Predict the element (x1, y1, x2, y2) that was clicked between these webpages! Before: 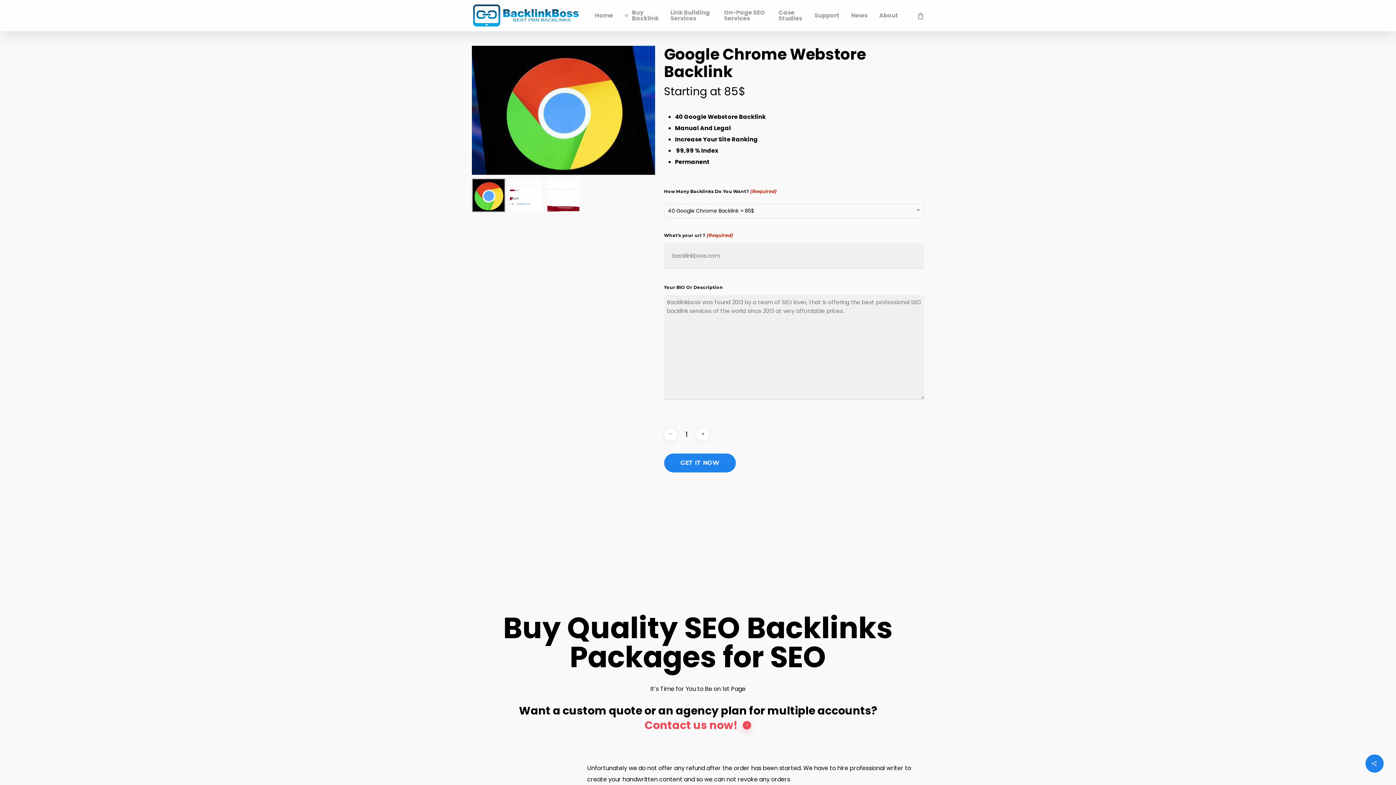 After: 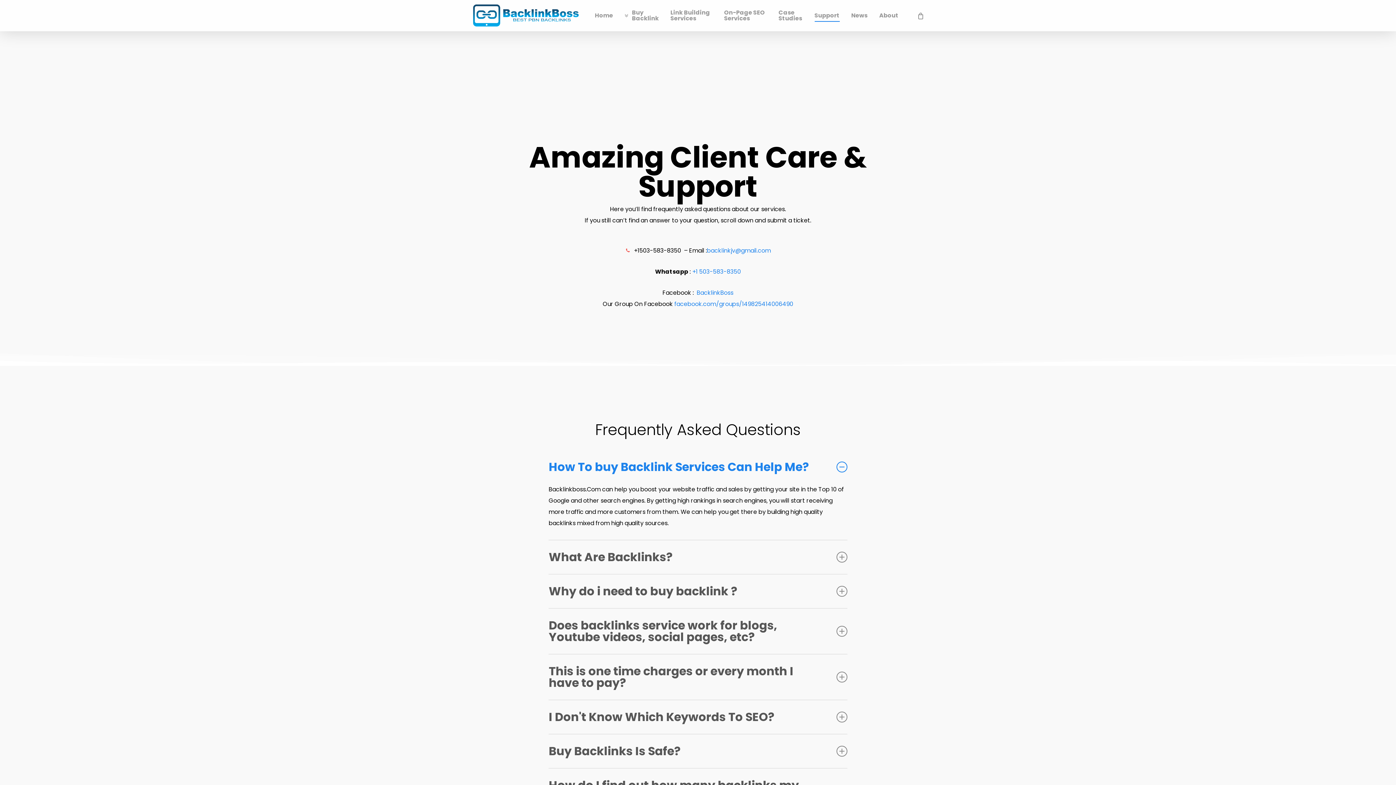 Action: bbox: (644, 718, 751, 732) label: Contact us now!